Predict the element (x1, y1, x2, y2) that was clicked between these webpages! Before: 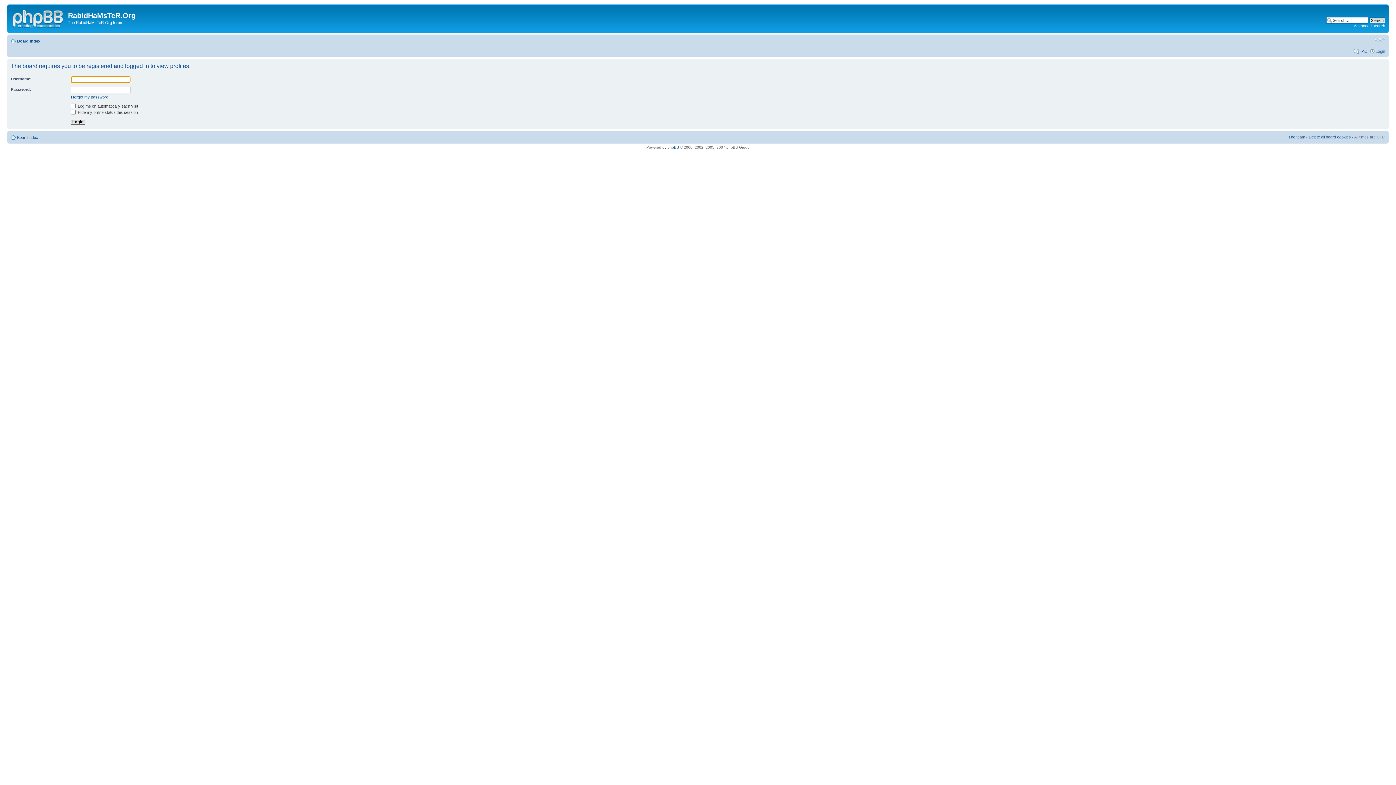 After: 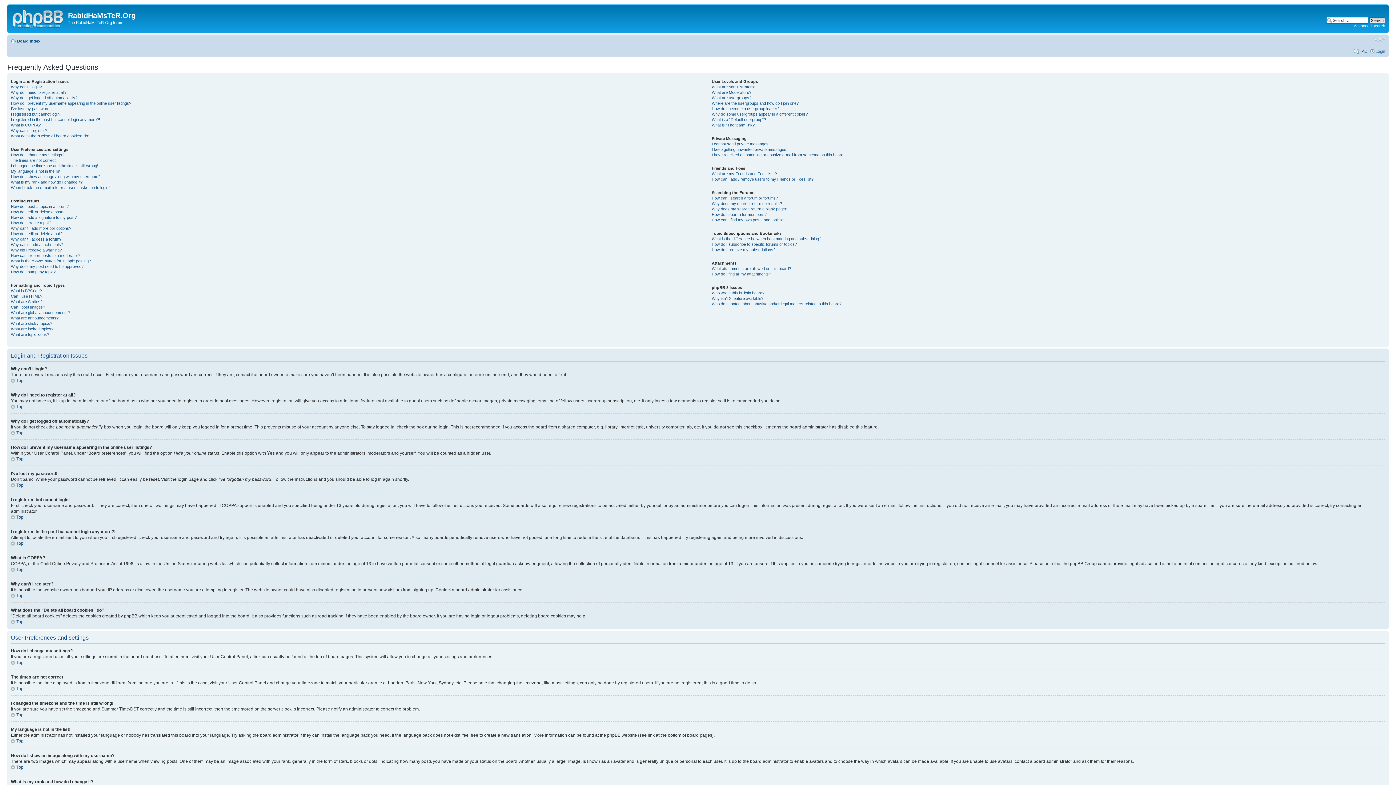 Action: bbox: (1360, 48, 1368, 53) label: FAQ